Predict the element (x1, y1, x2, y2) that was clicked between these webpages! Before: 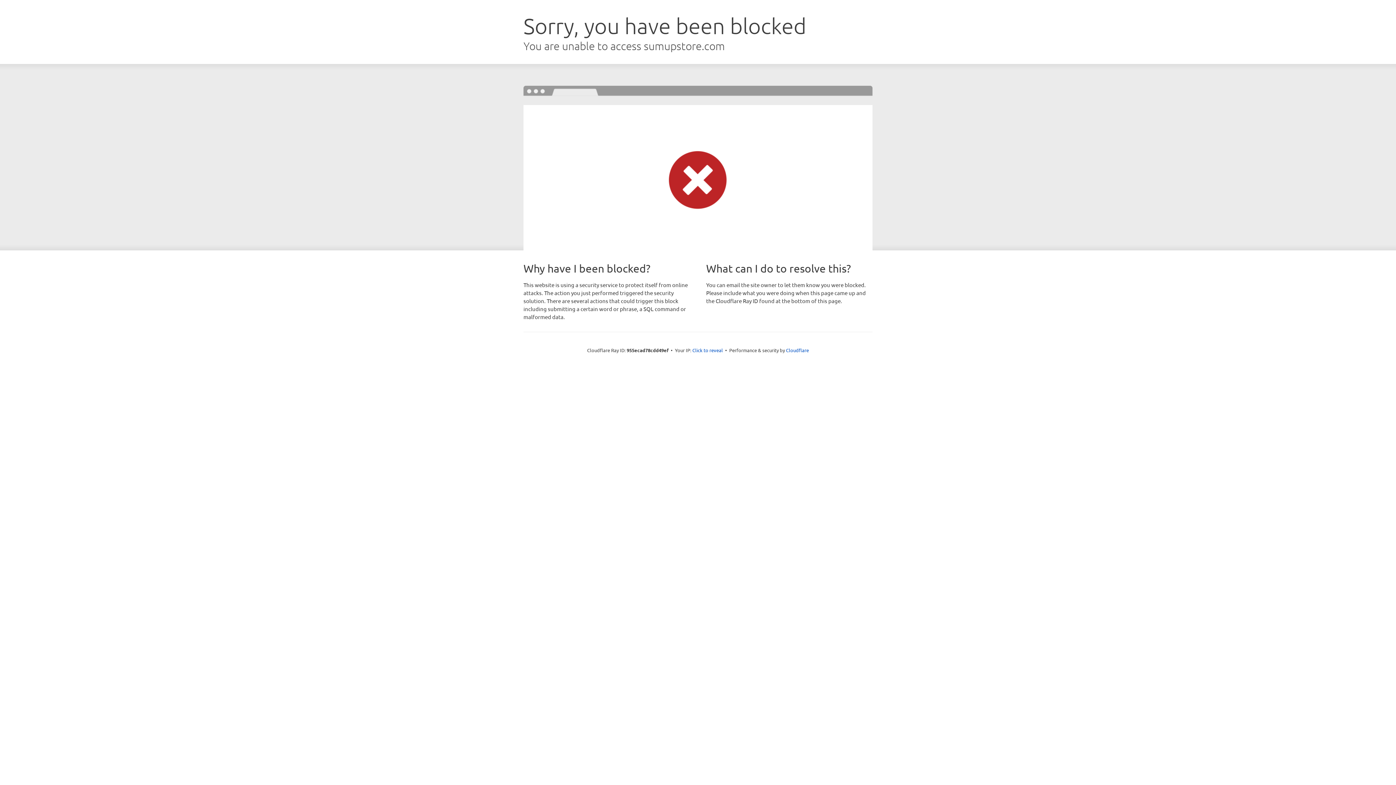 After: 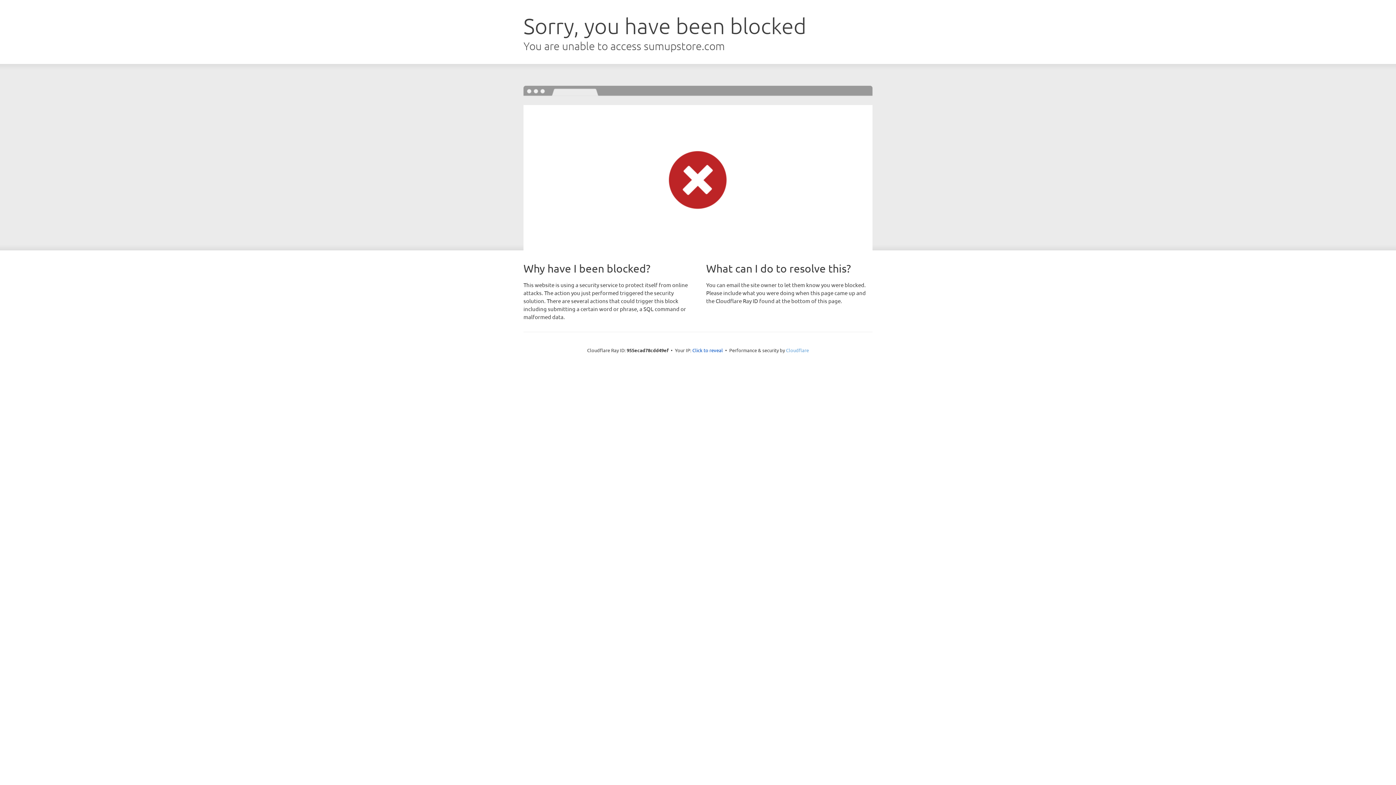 Action: bbox: (786, 347, 809, 353) label: Cloudflare